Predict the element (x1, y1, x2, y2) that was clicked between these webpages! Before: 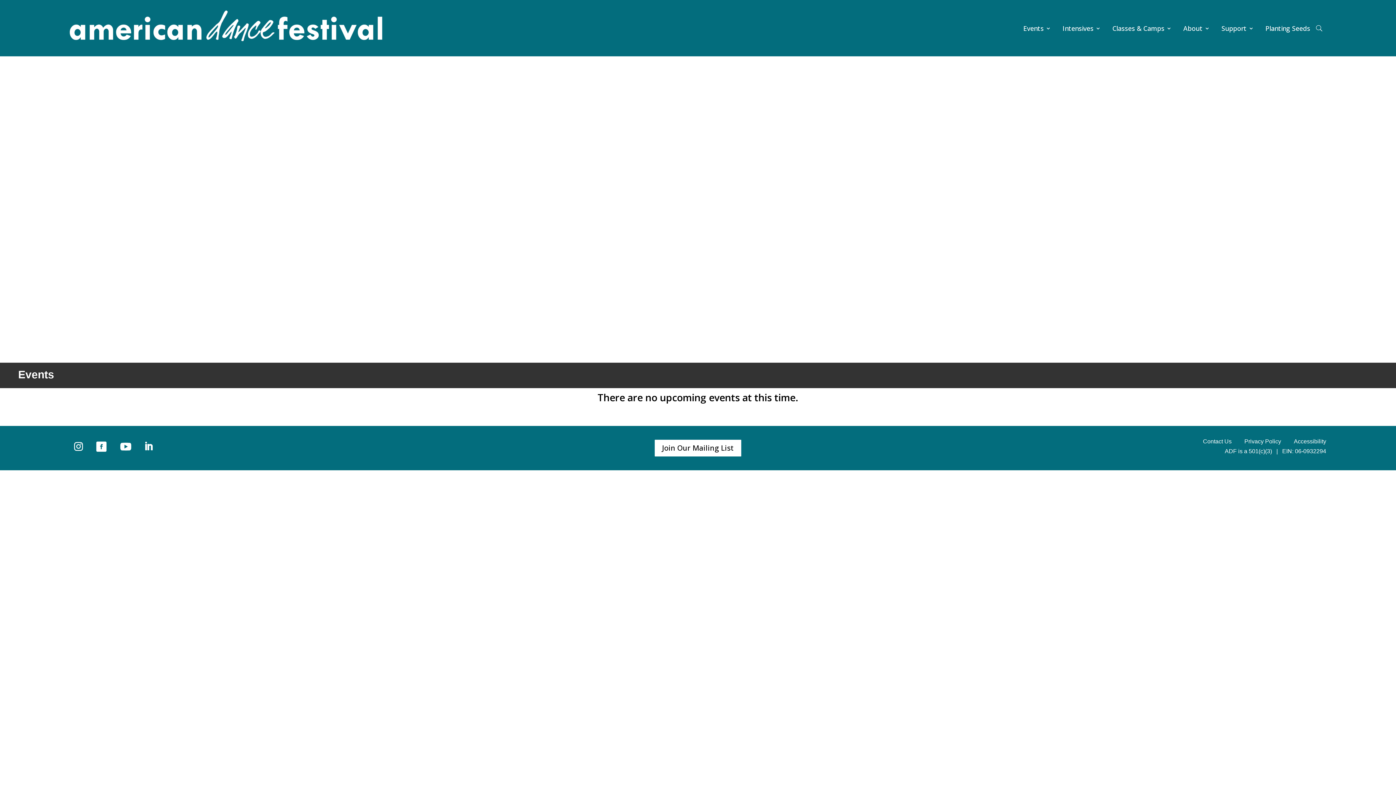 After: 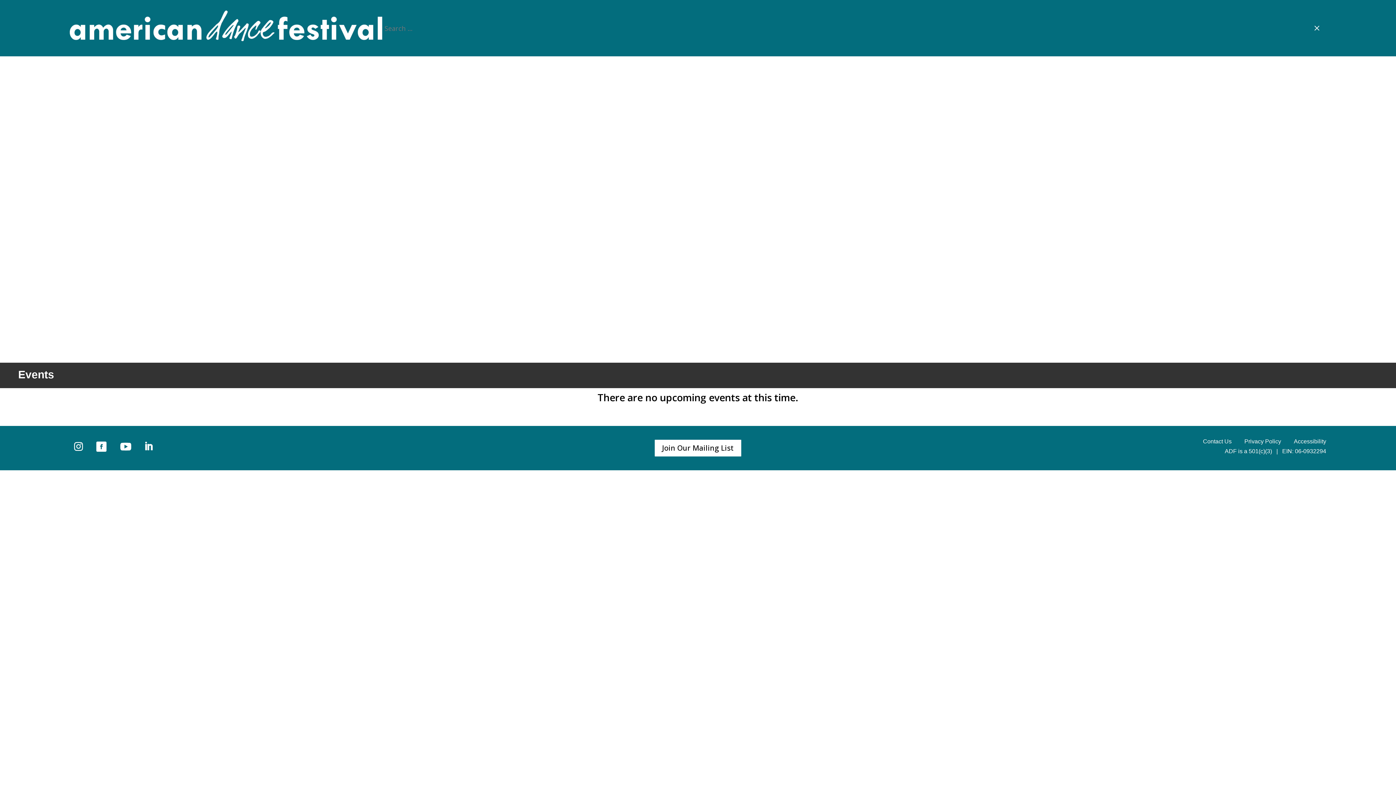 Action: bbox: (1316, 22, 1322, 33)